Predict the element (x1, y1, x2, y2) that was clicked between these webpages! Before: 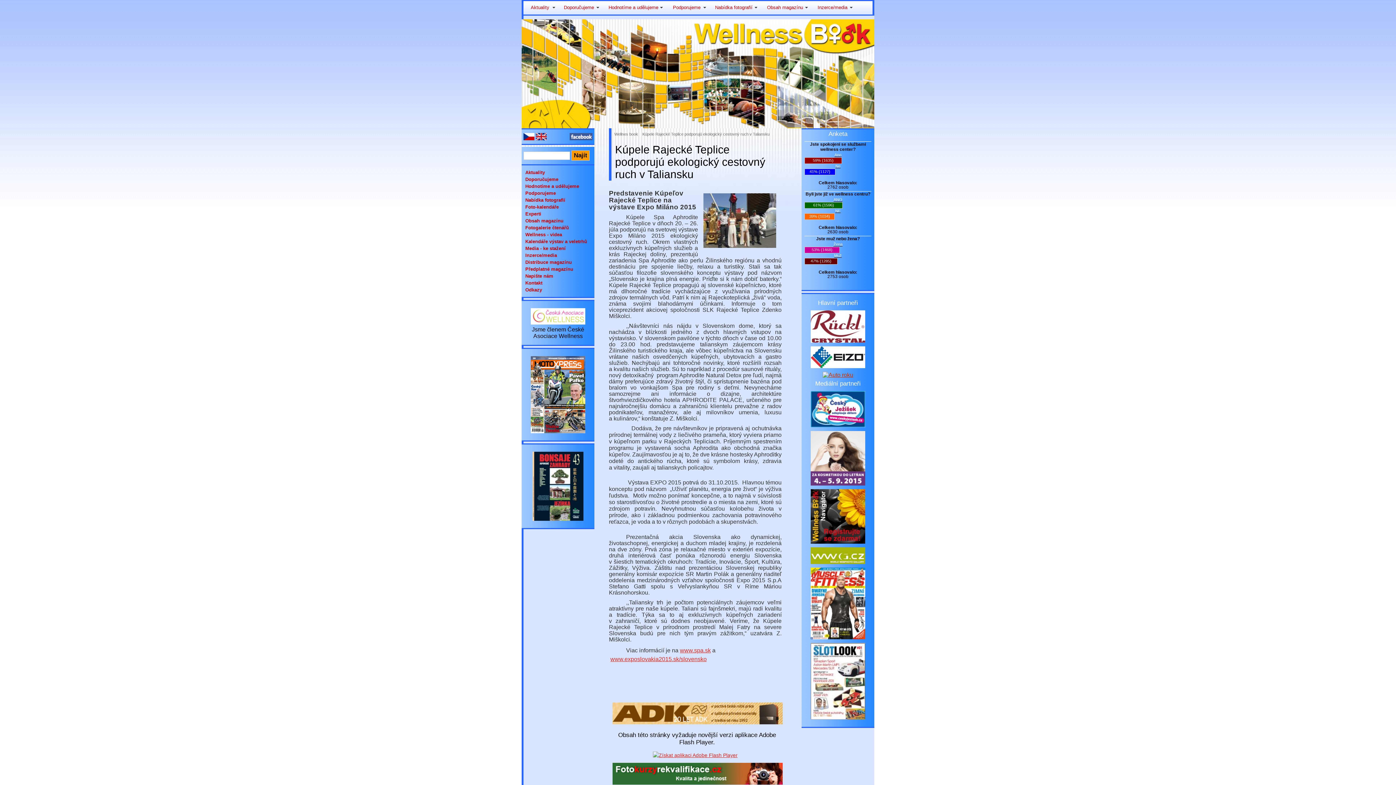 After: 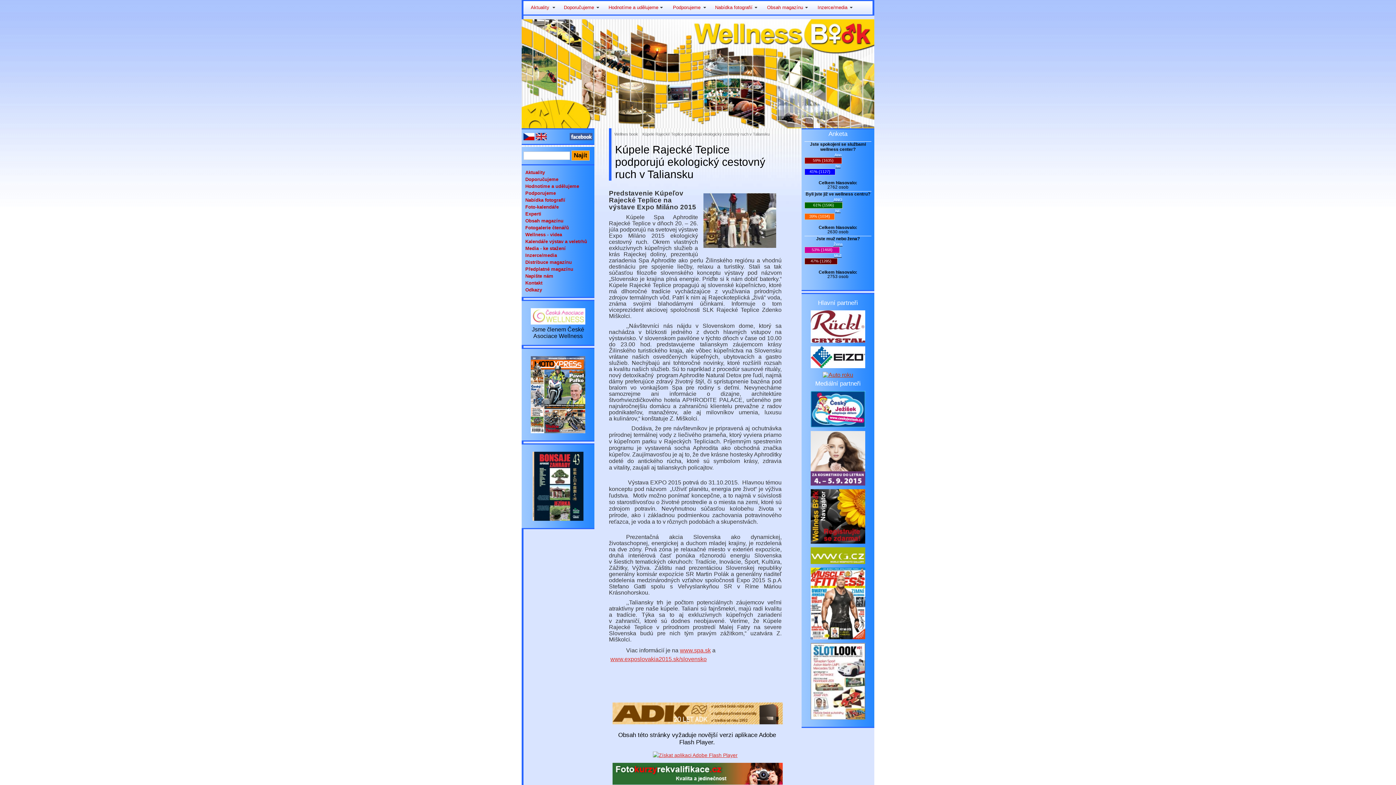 Action: bbox: (810, 561, 865, 567)